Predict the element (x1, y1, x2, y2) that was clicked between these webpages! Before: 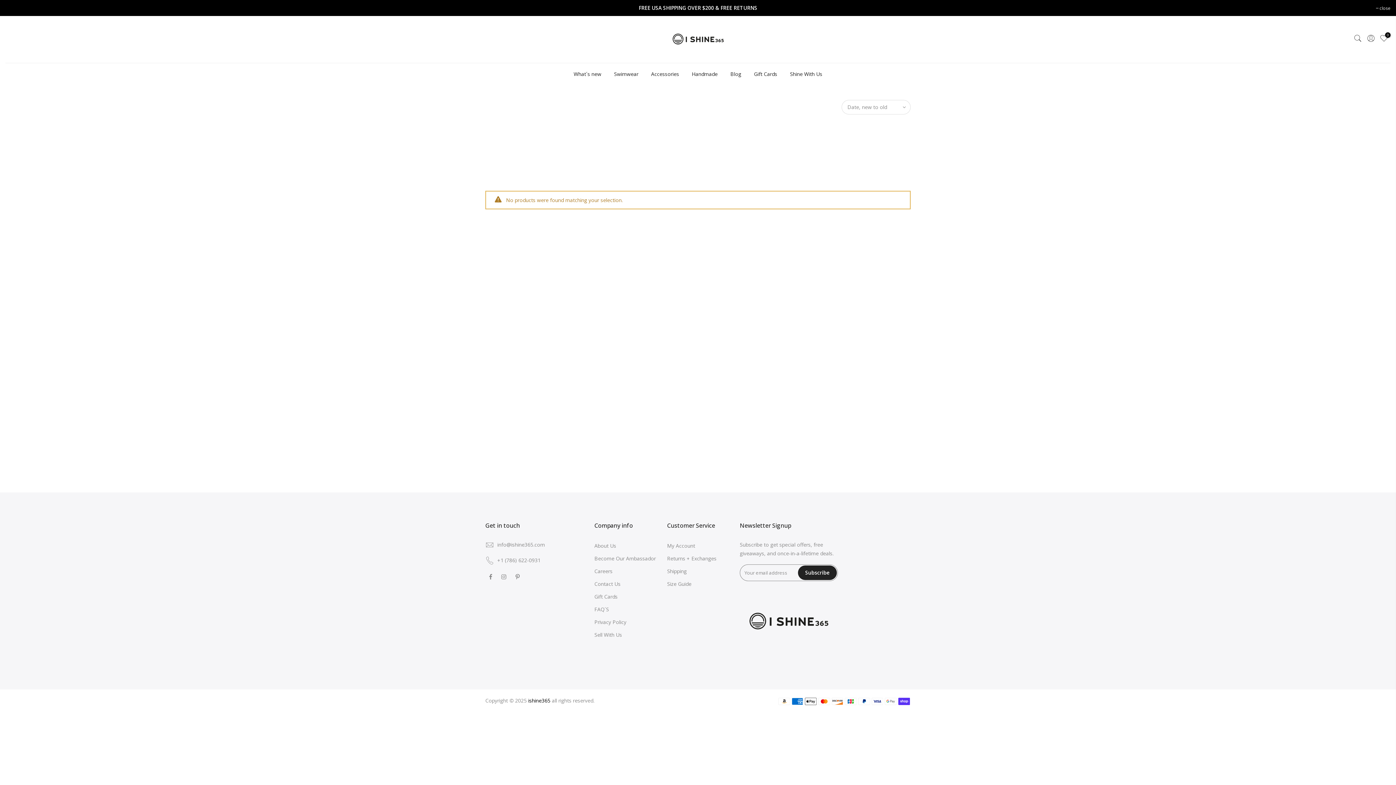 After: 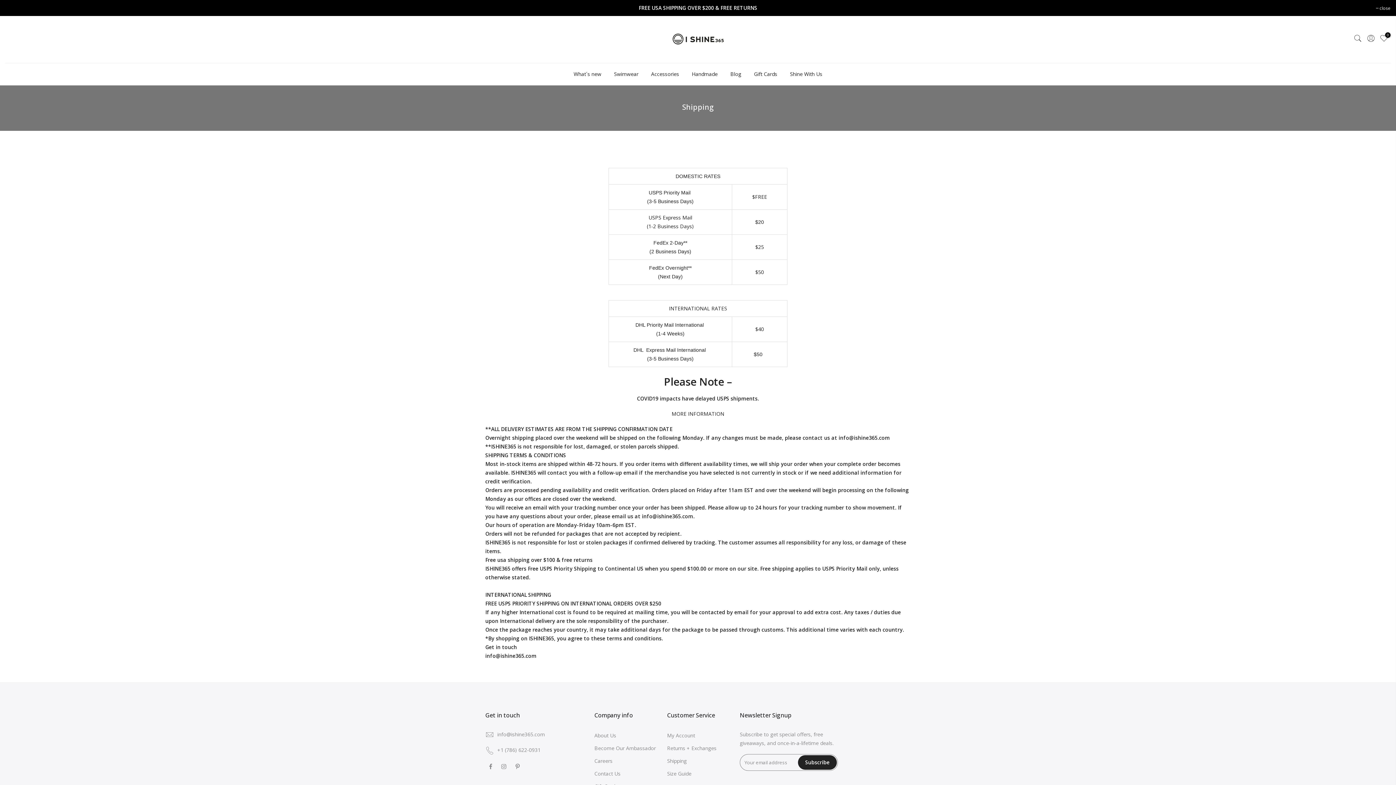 Action: bbox: (667, 567, 686, 574) label: Shipping